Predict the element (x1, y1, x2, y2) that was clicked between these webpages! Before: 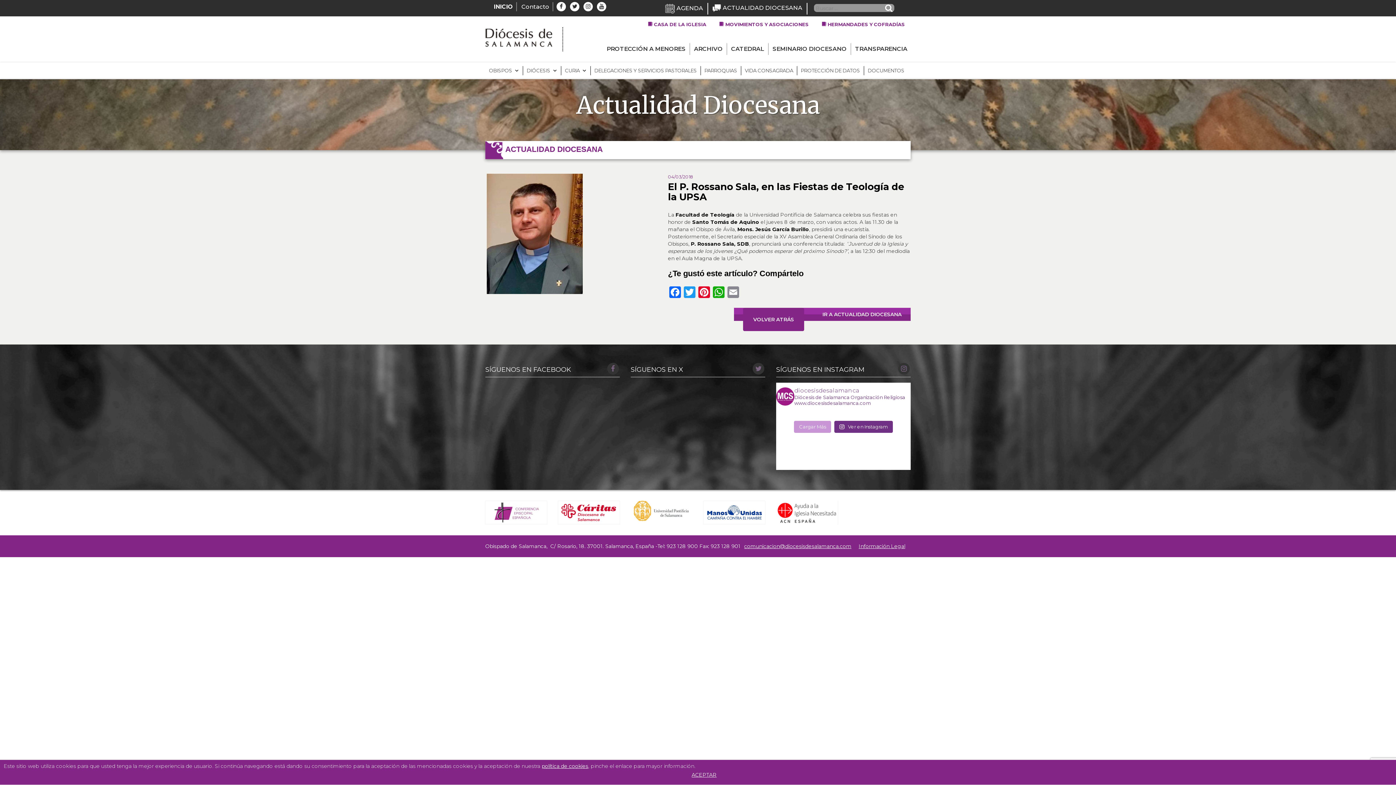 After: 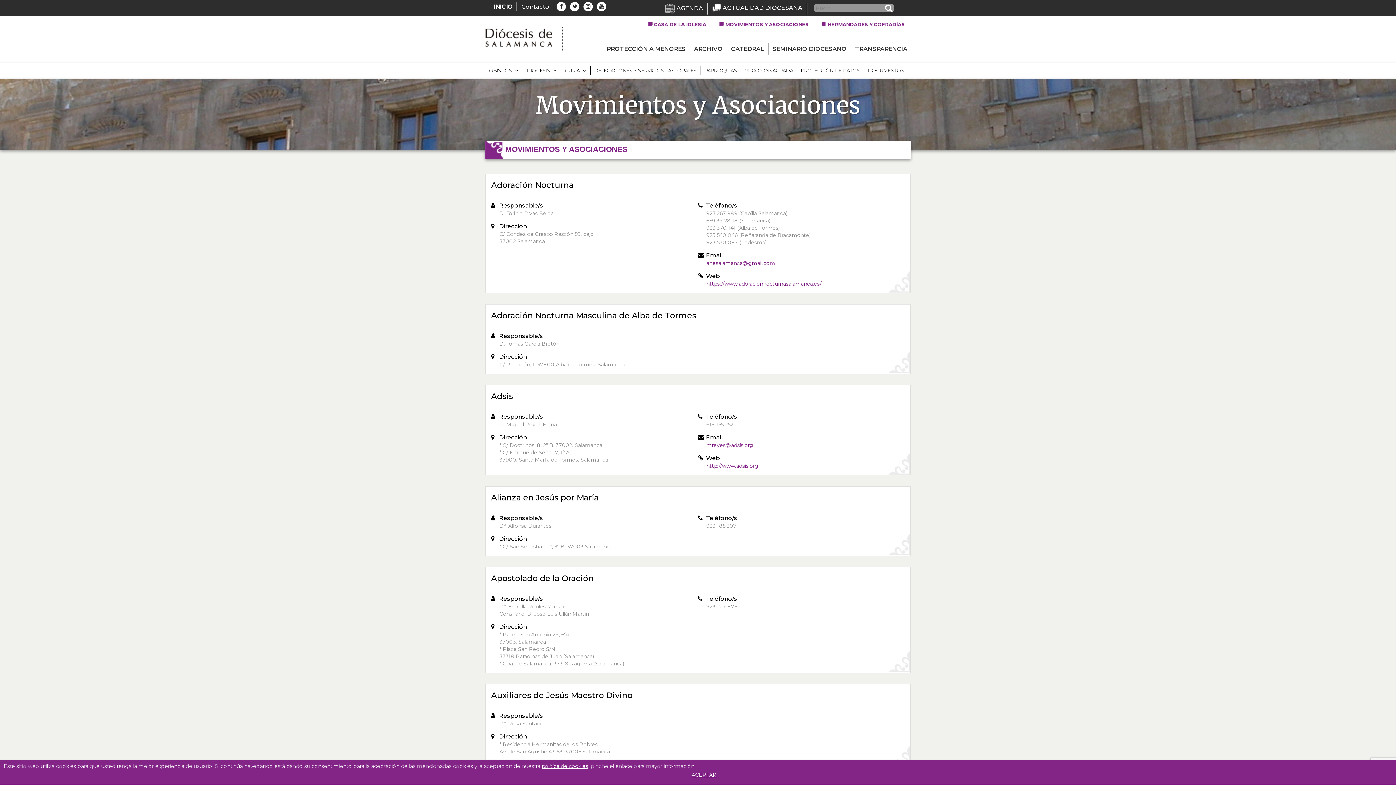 Action: label: MOVIMIENTOS Y ASOCIACIONES bbox: (713, 16, 814, 32)